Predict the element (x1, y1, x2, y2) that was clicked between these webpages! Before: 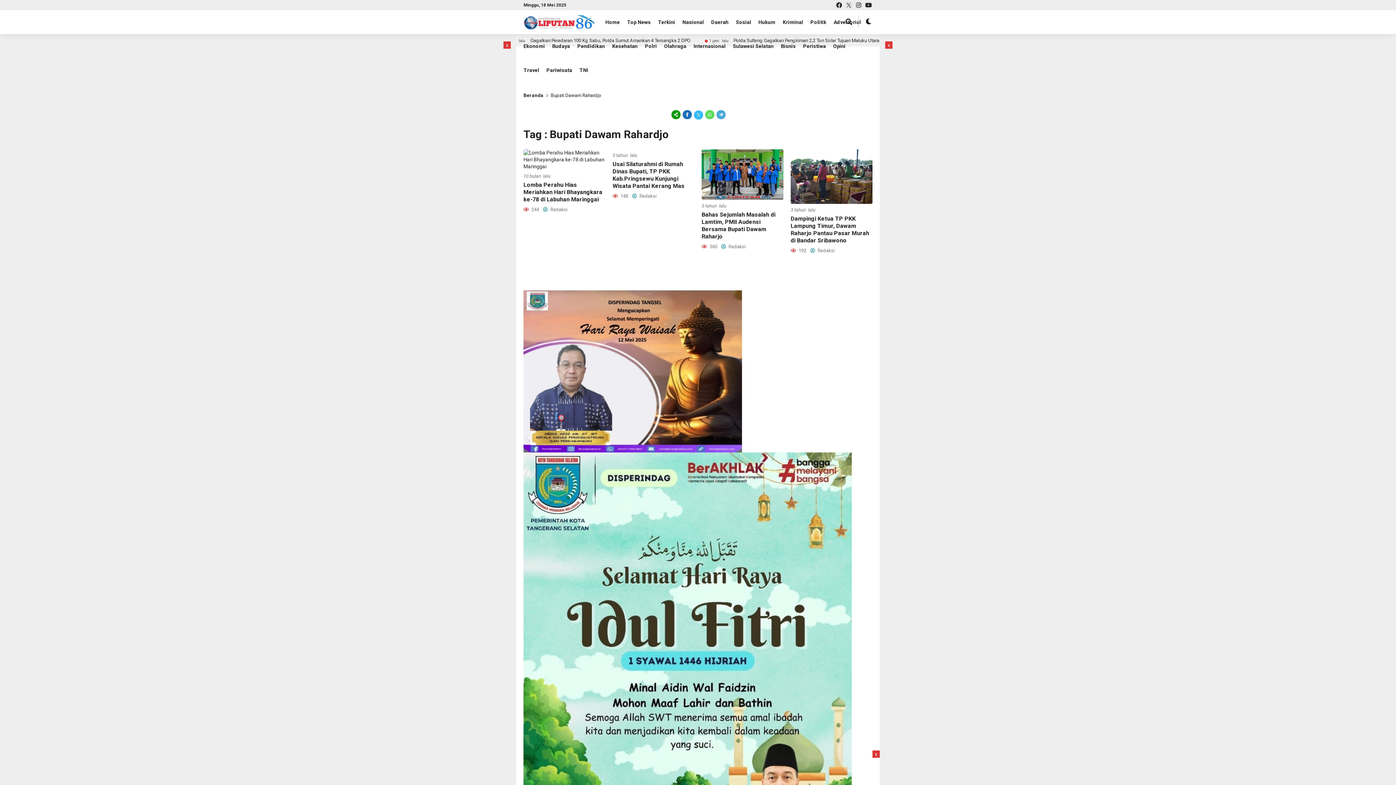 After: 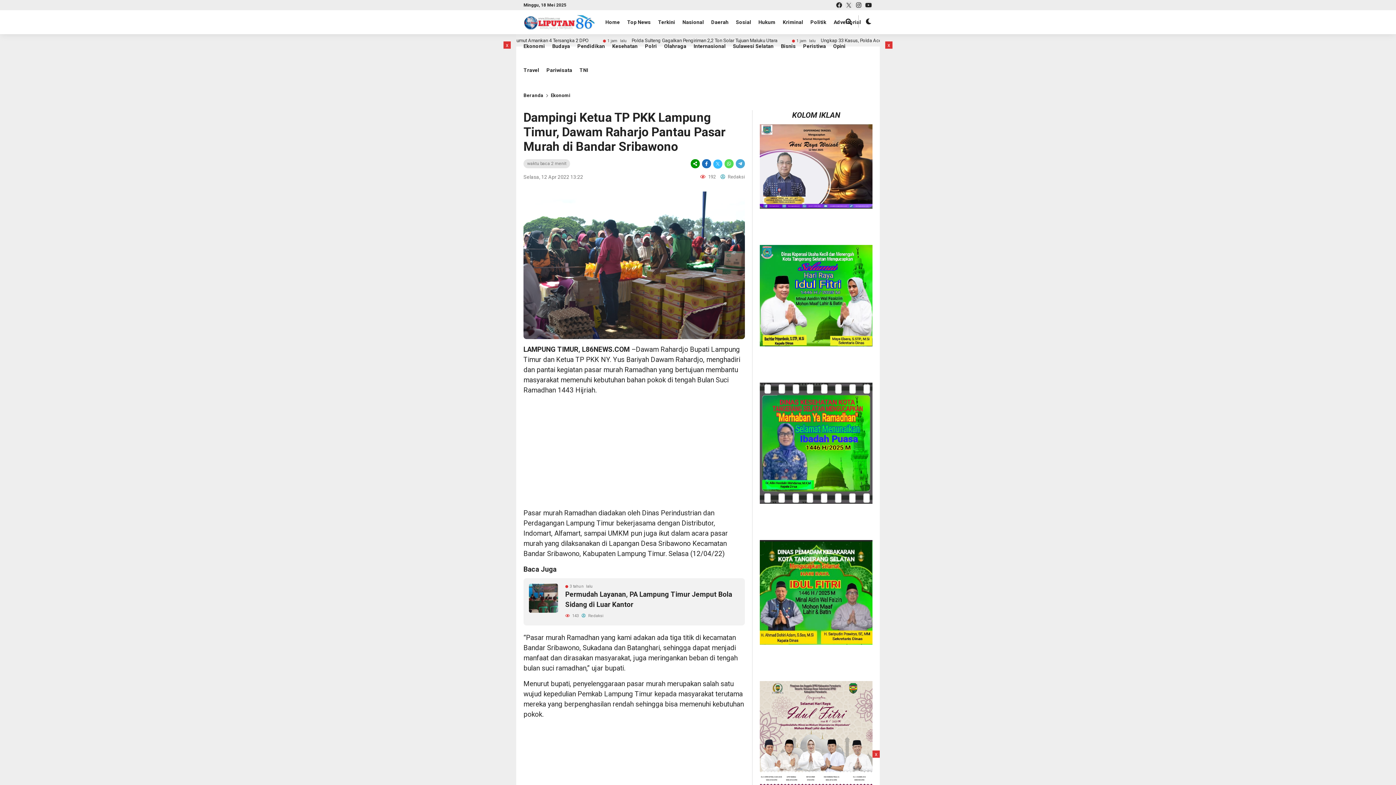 Action: bbox: (790, 149, 872, 203)